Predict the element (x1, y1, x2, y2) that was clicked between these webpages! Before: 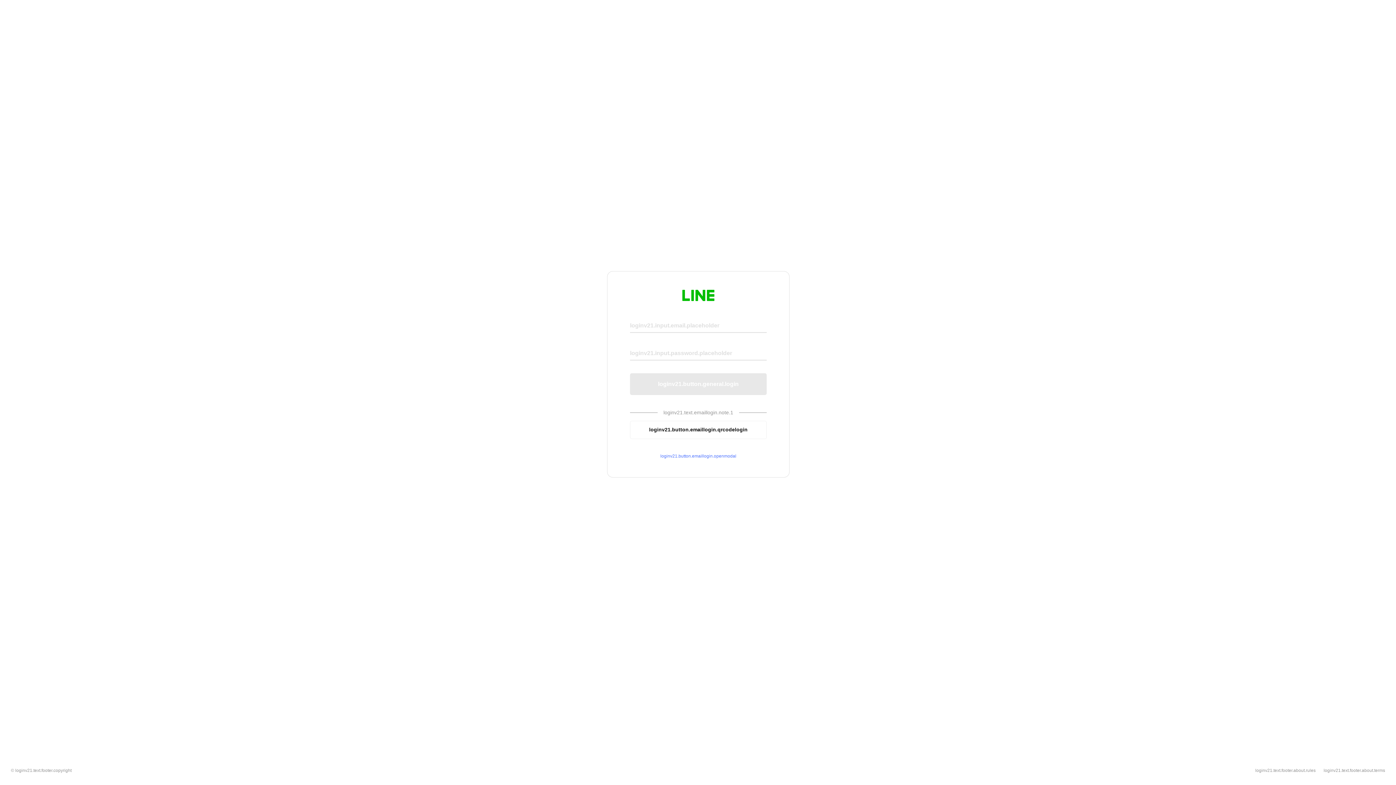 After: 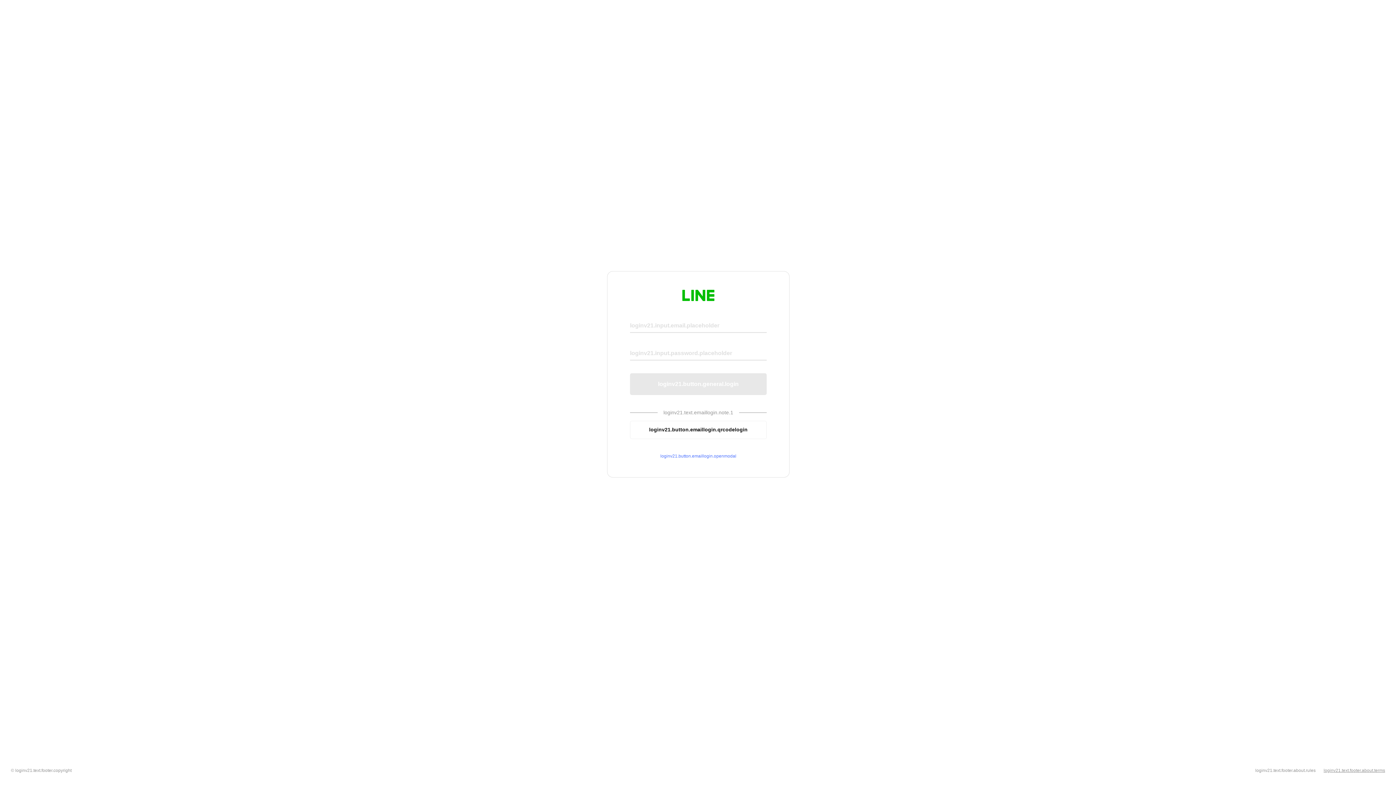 Action: bbox: (1324, 768, 1385, 773) label: loginv21.text.footer.about.terms